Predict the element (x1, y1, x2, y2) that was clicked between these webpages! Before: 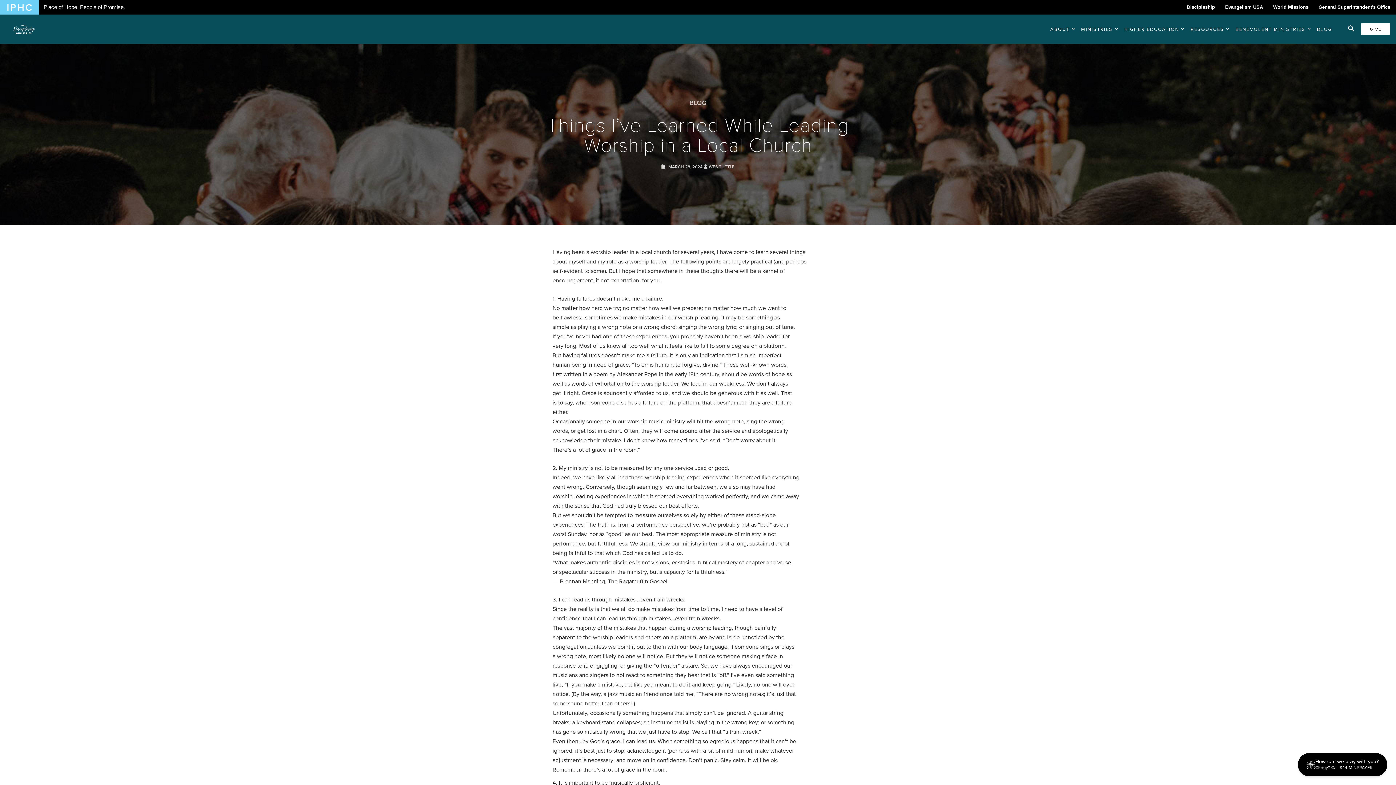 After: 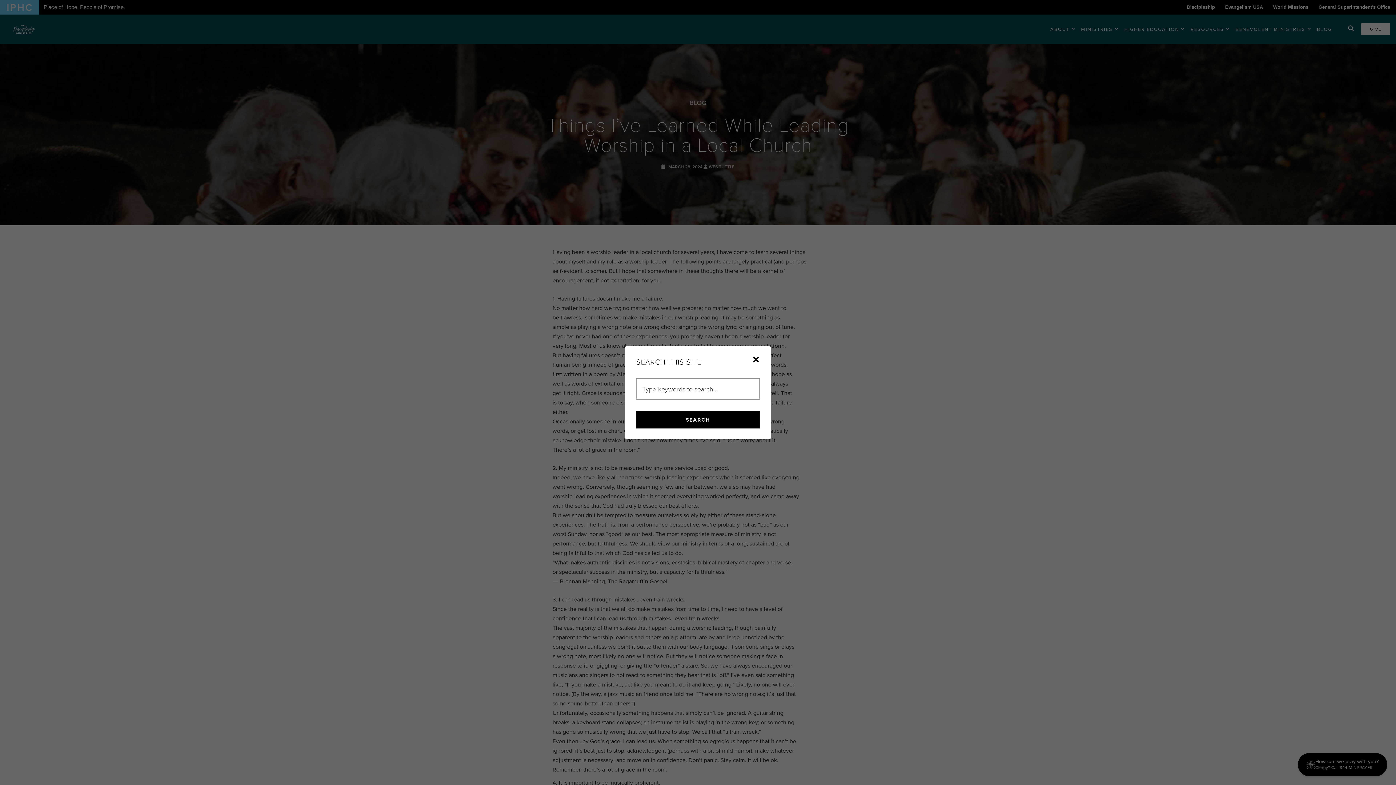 Action: bbox: (1348, 23, 1354, 33)